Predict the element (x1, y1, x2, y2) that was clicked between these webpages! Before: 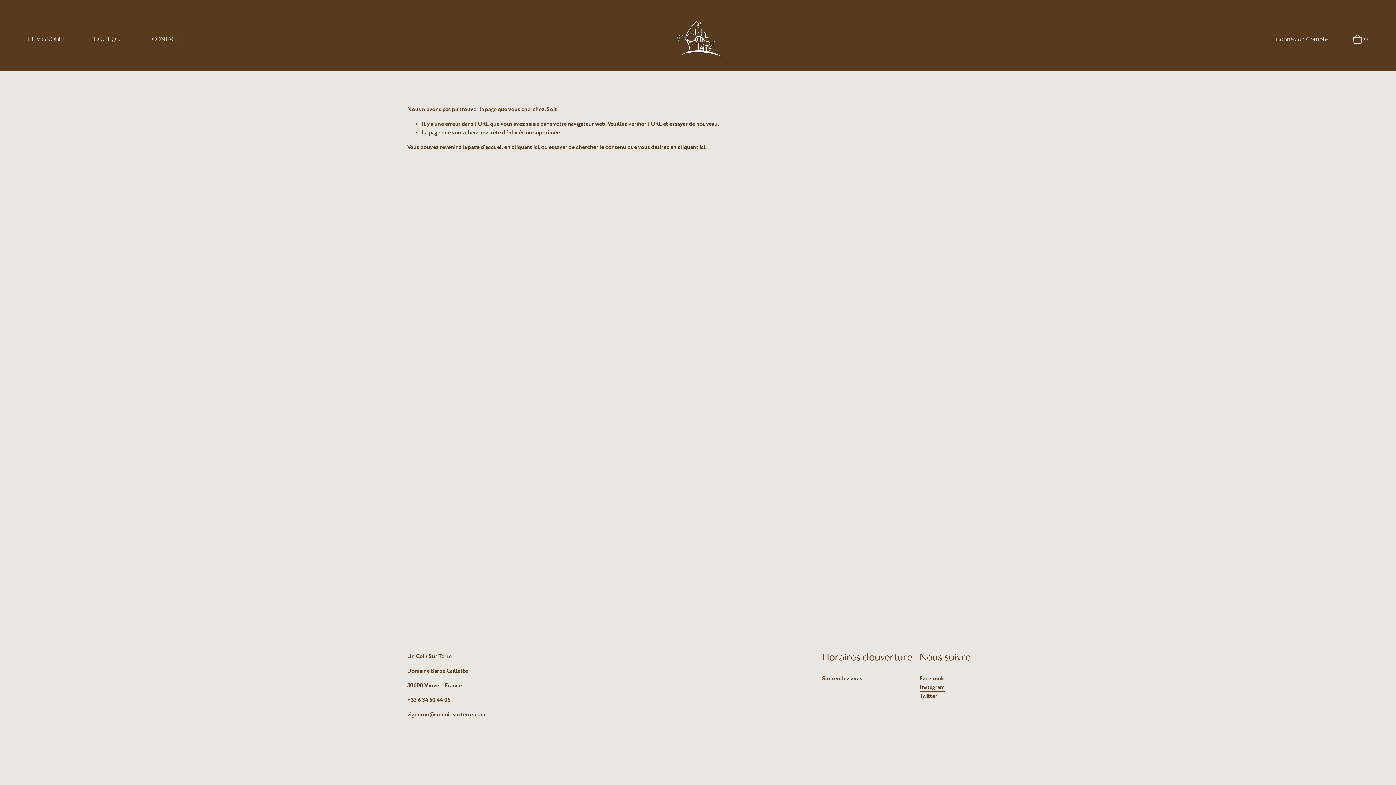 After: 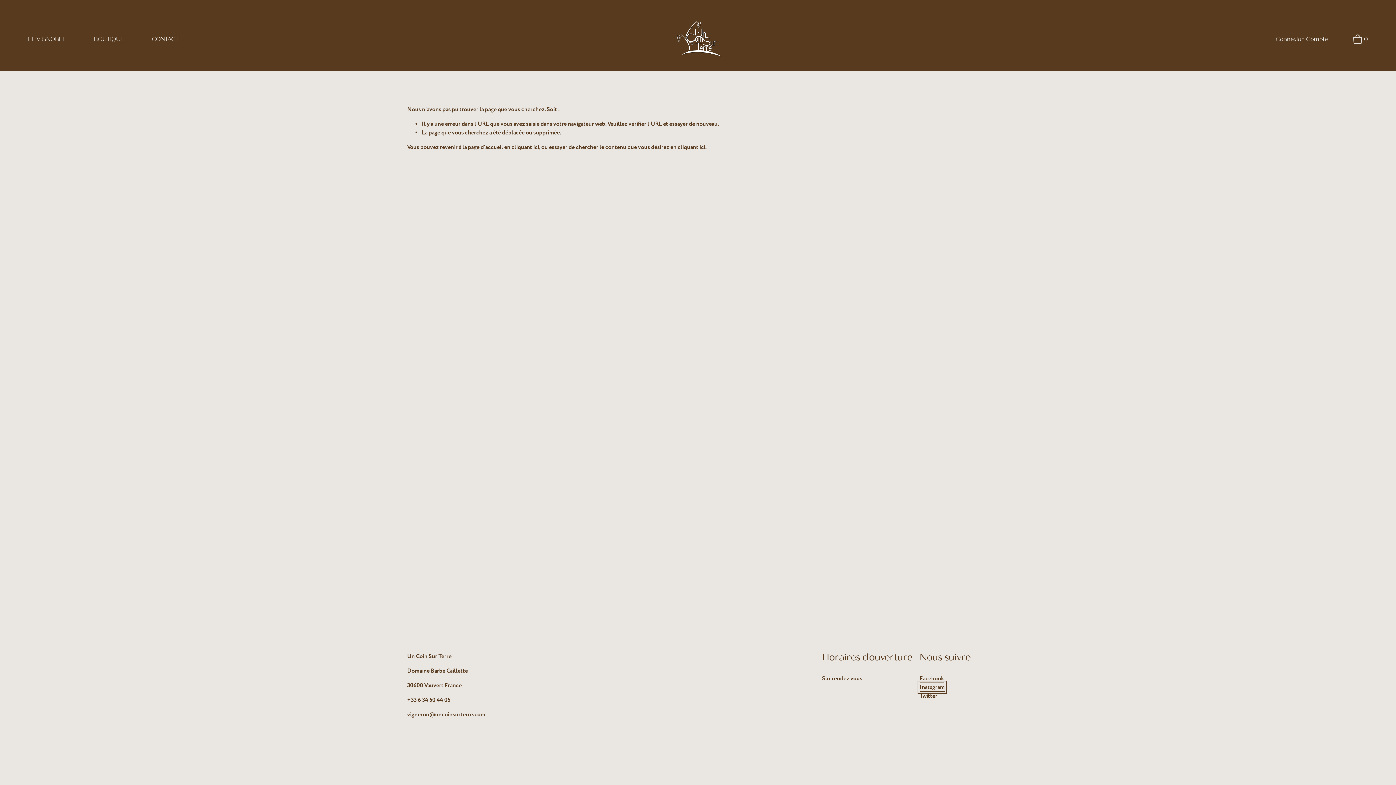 Action: label: Instagram bbox: (919, 683, 944, 691)